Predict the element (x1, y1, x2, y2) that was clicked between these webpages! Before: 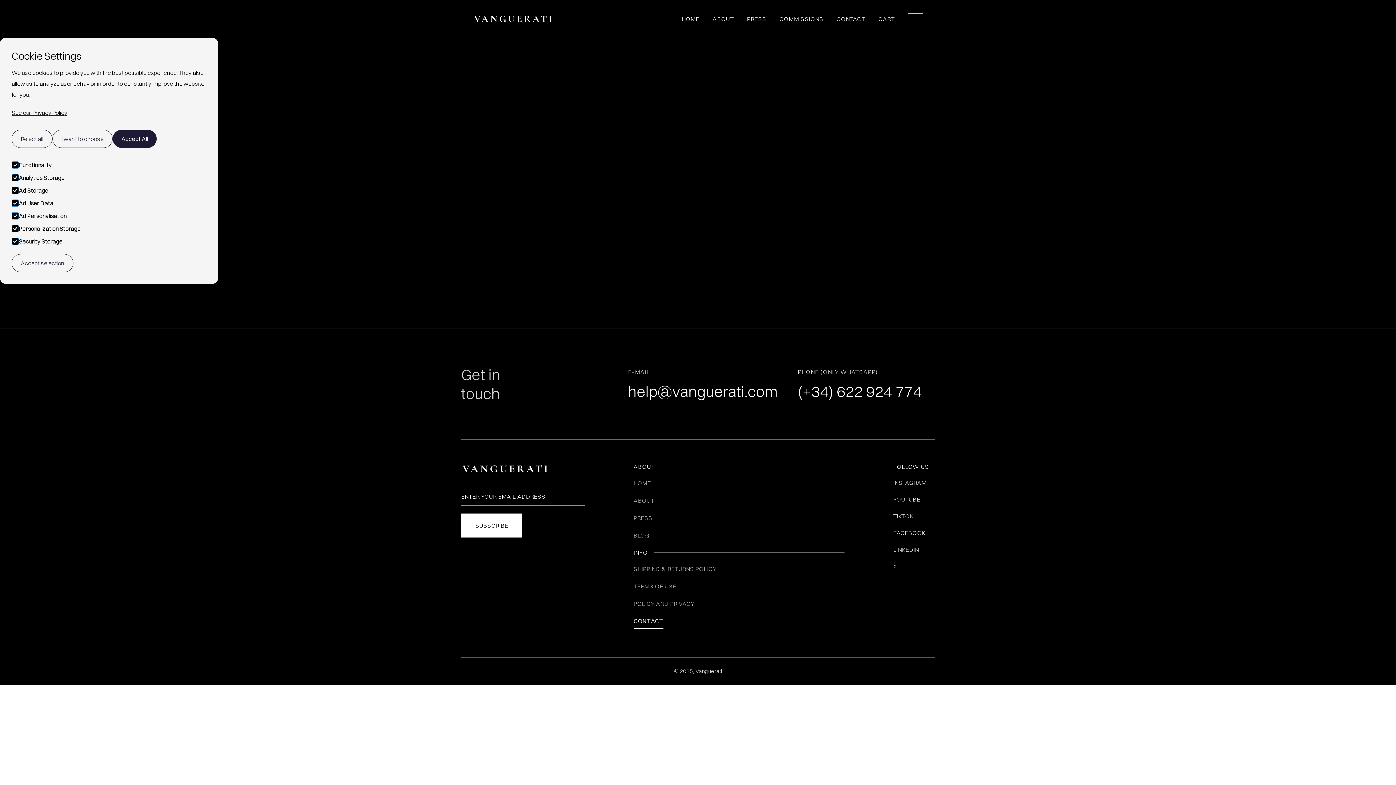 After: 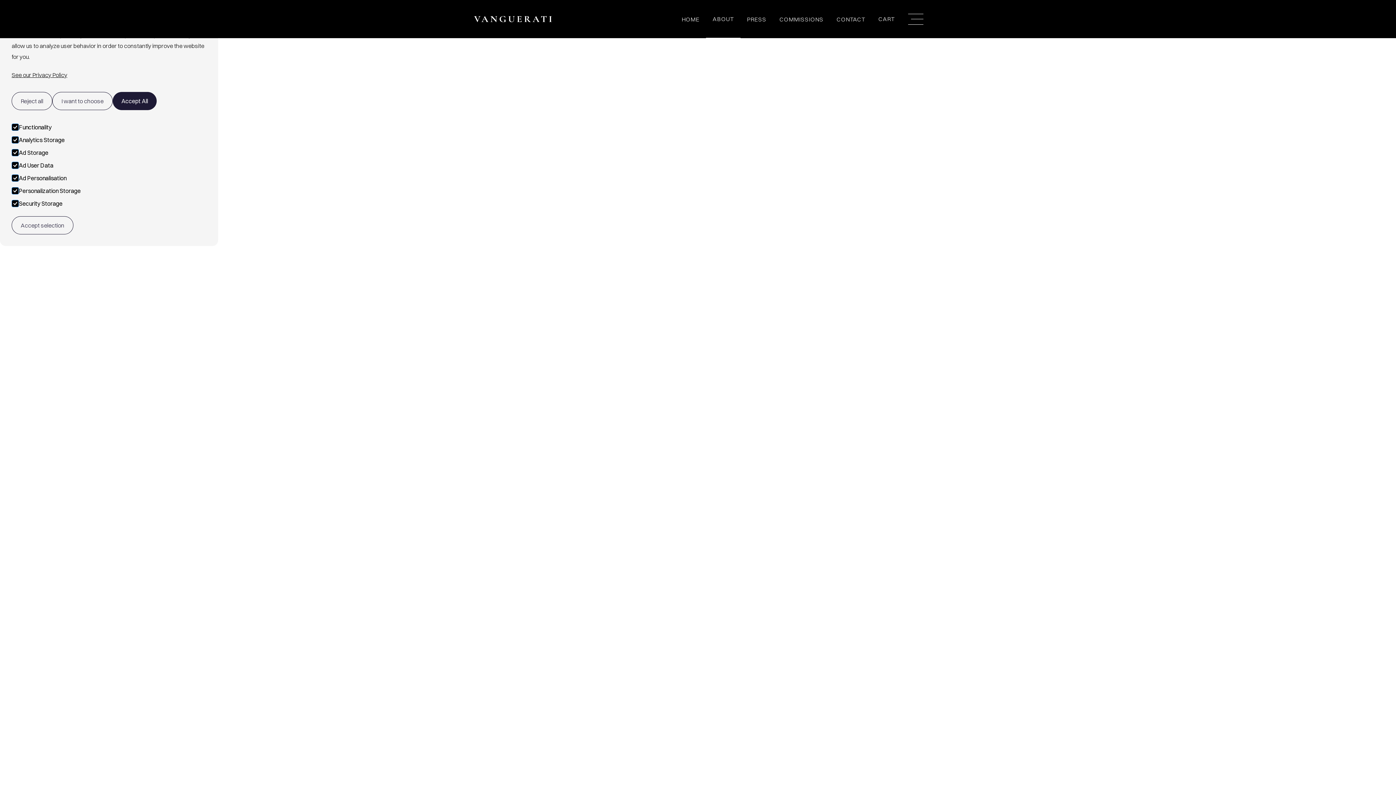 Action: bbox: (706, 0, 740, 37) label: ABOUT